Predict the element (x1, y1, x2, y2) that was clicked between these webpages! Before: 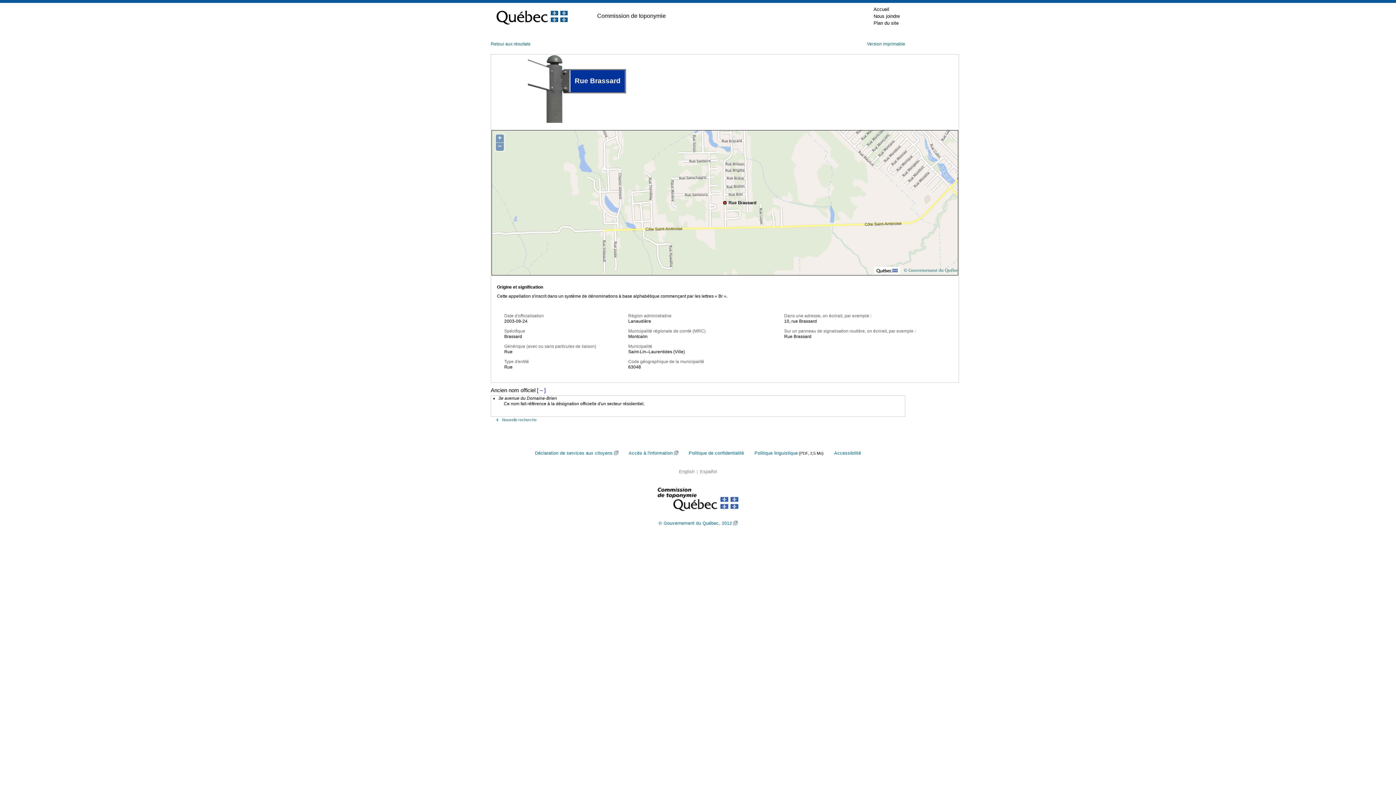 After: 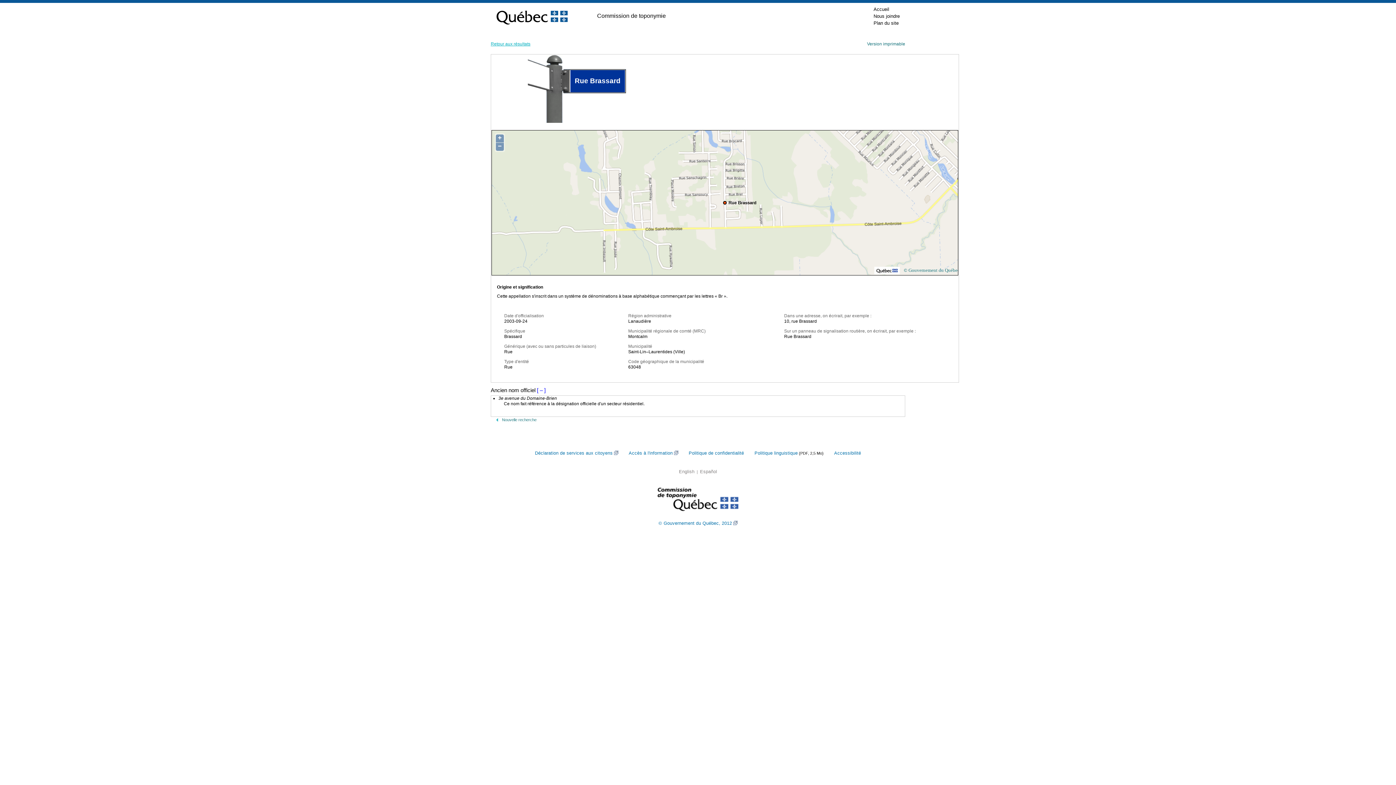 Action: label: Retour aux résultats bbox: (490, 41, 530, 46)